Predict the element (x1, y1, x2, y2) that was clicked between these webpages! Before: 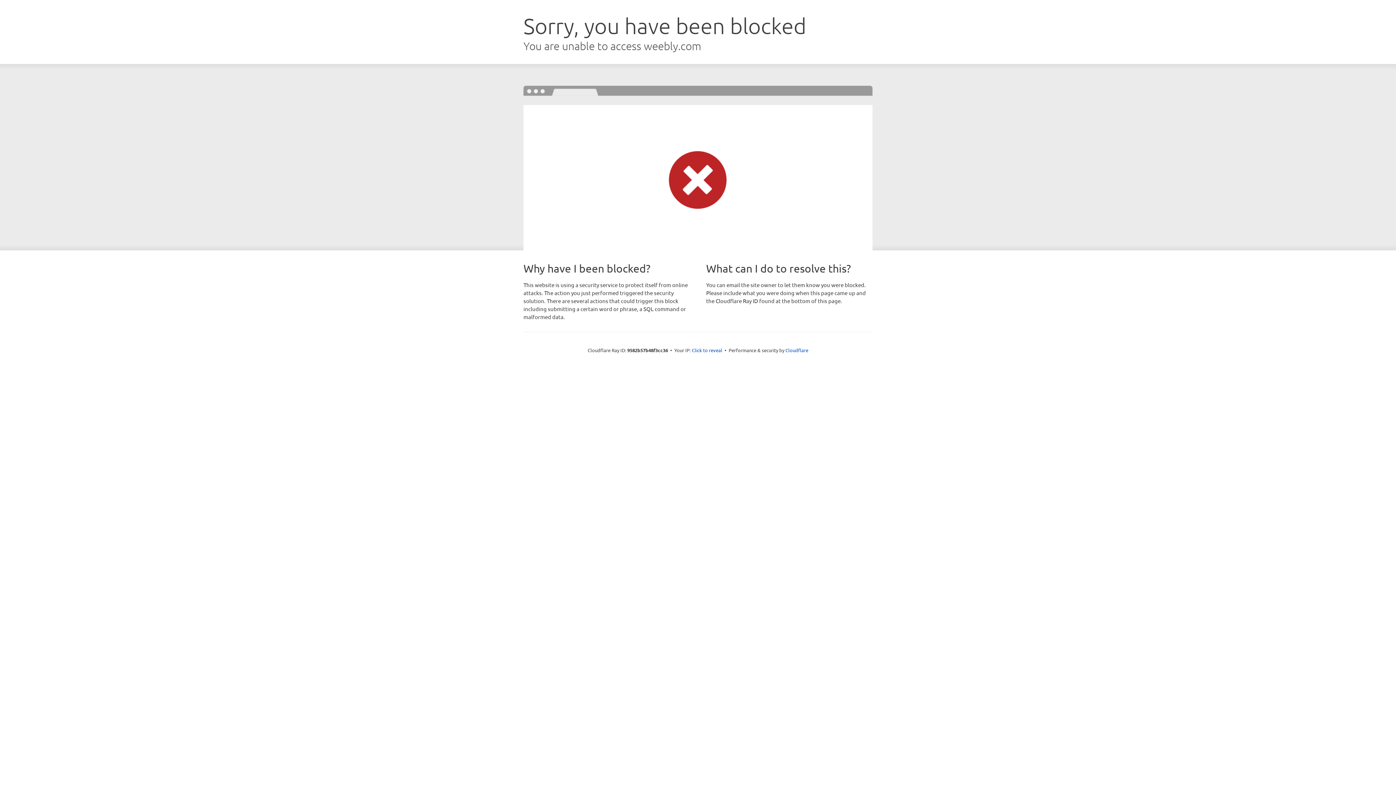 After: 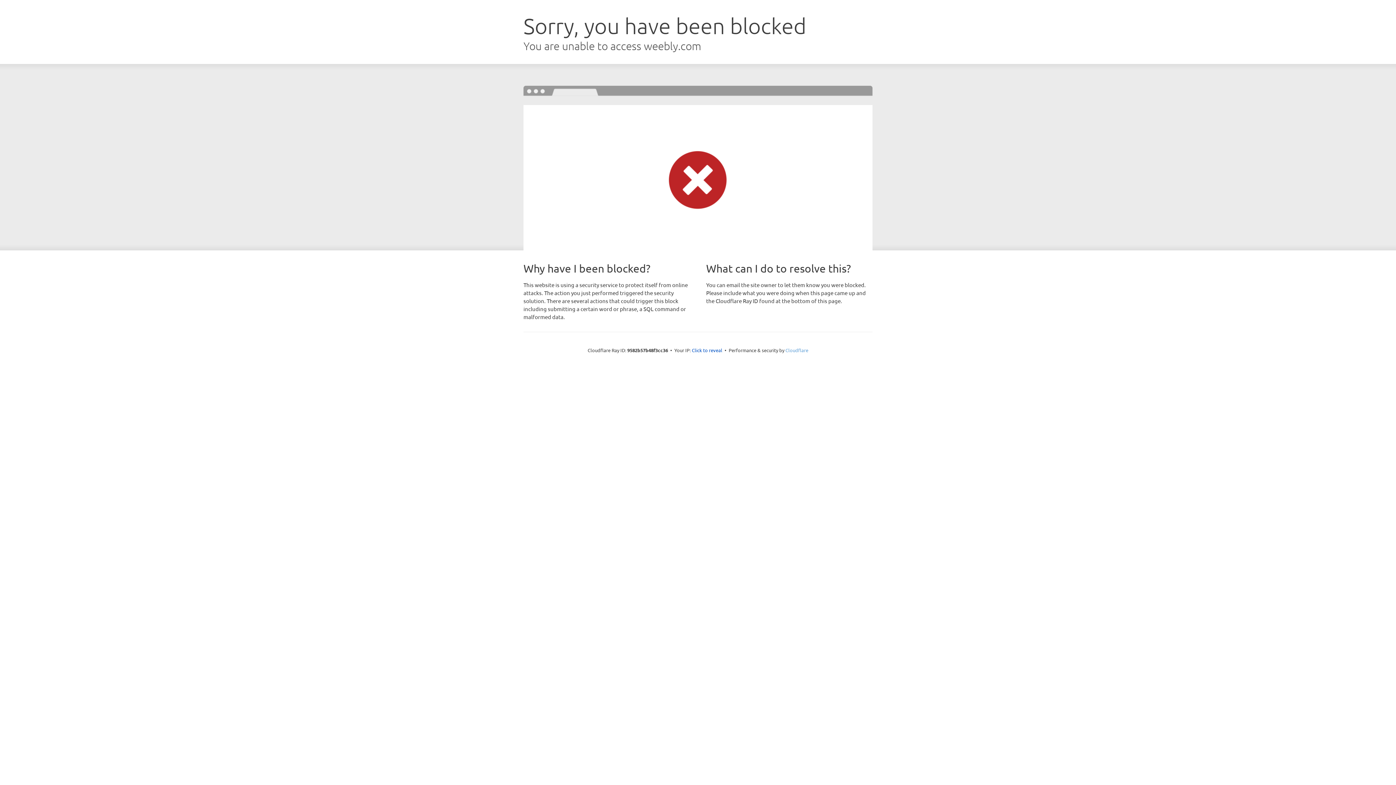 Action: bbox: (785, 347, 808, 353) label: Cloudflare